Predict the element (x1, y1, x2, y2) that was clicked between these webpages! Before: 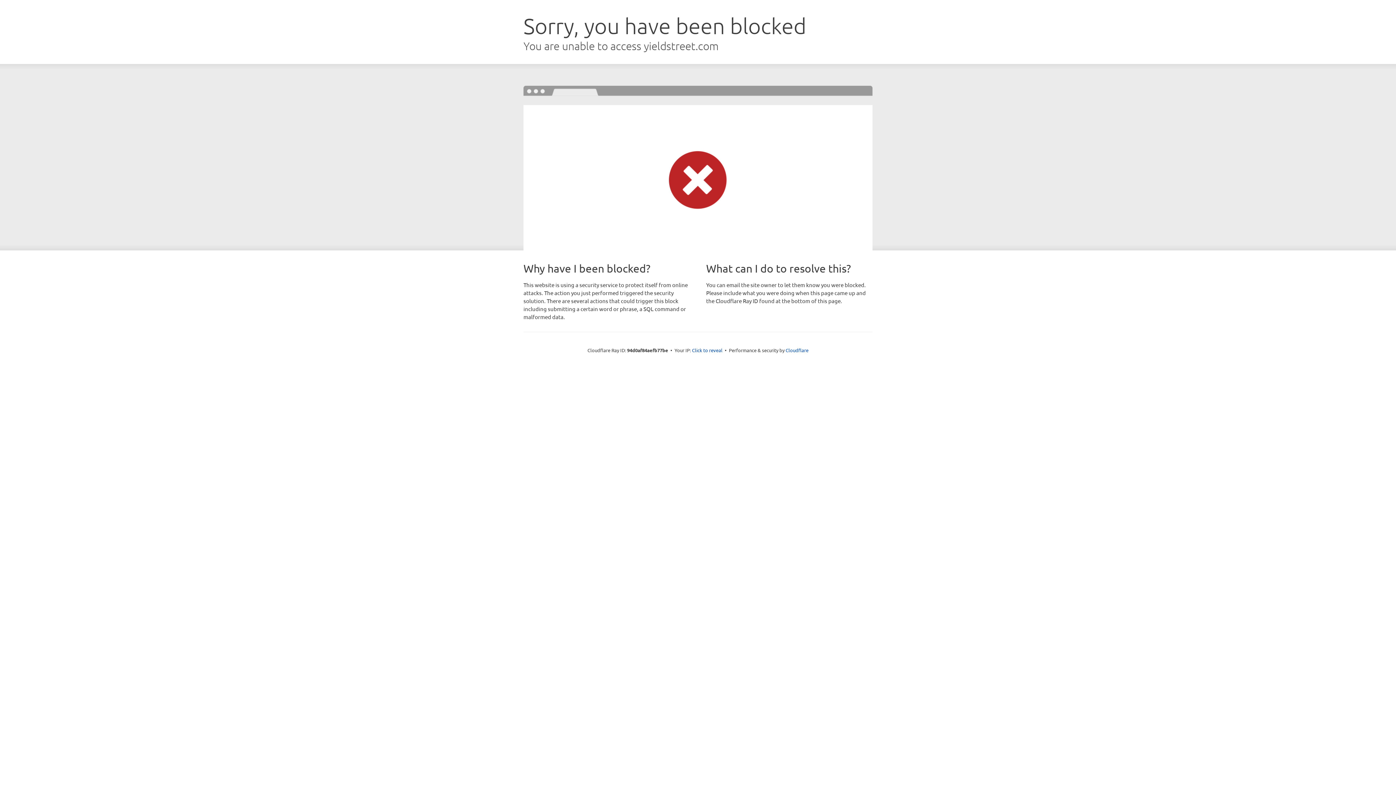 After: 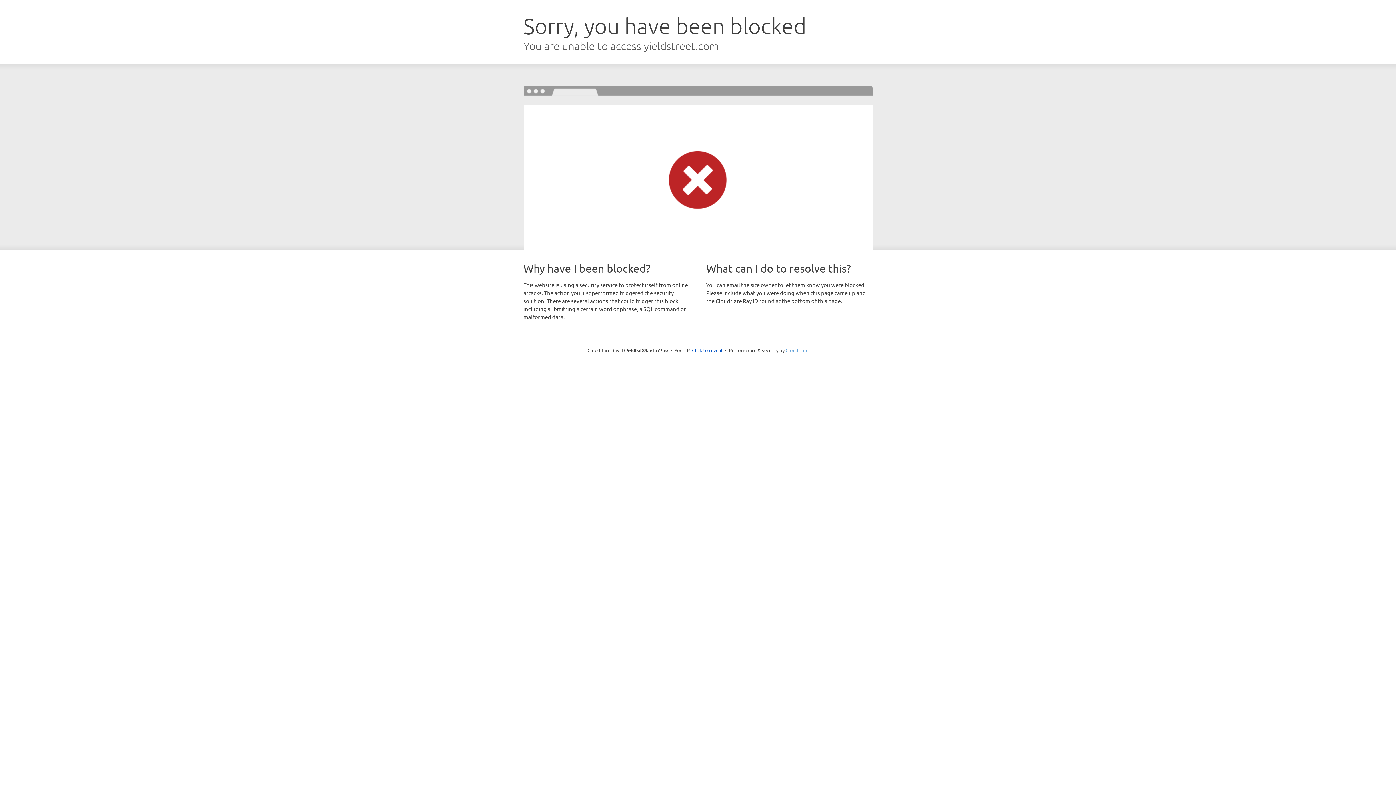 Action: bbox: (785, 347, 808, 353) label: Cloudflare